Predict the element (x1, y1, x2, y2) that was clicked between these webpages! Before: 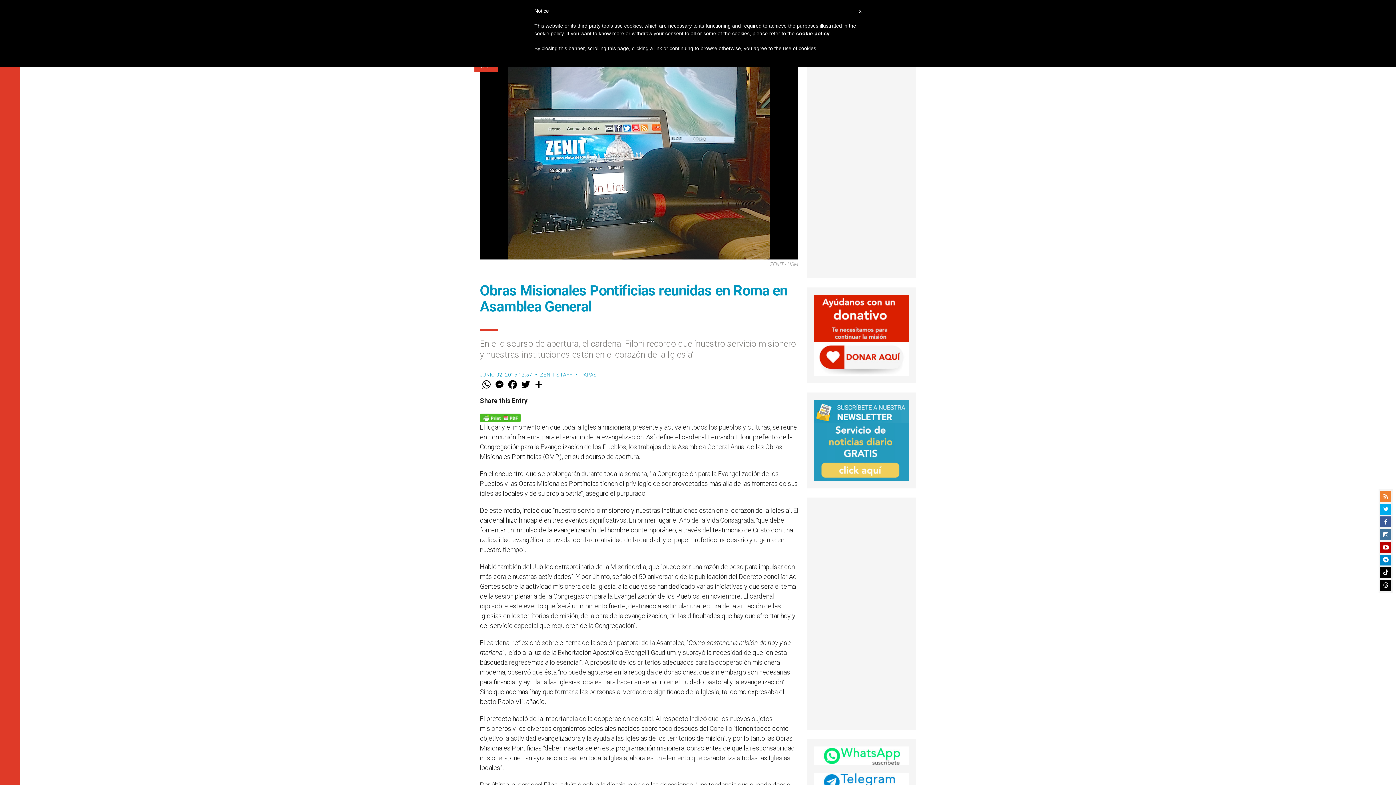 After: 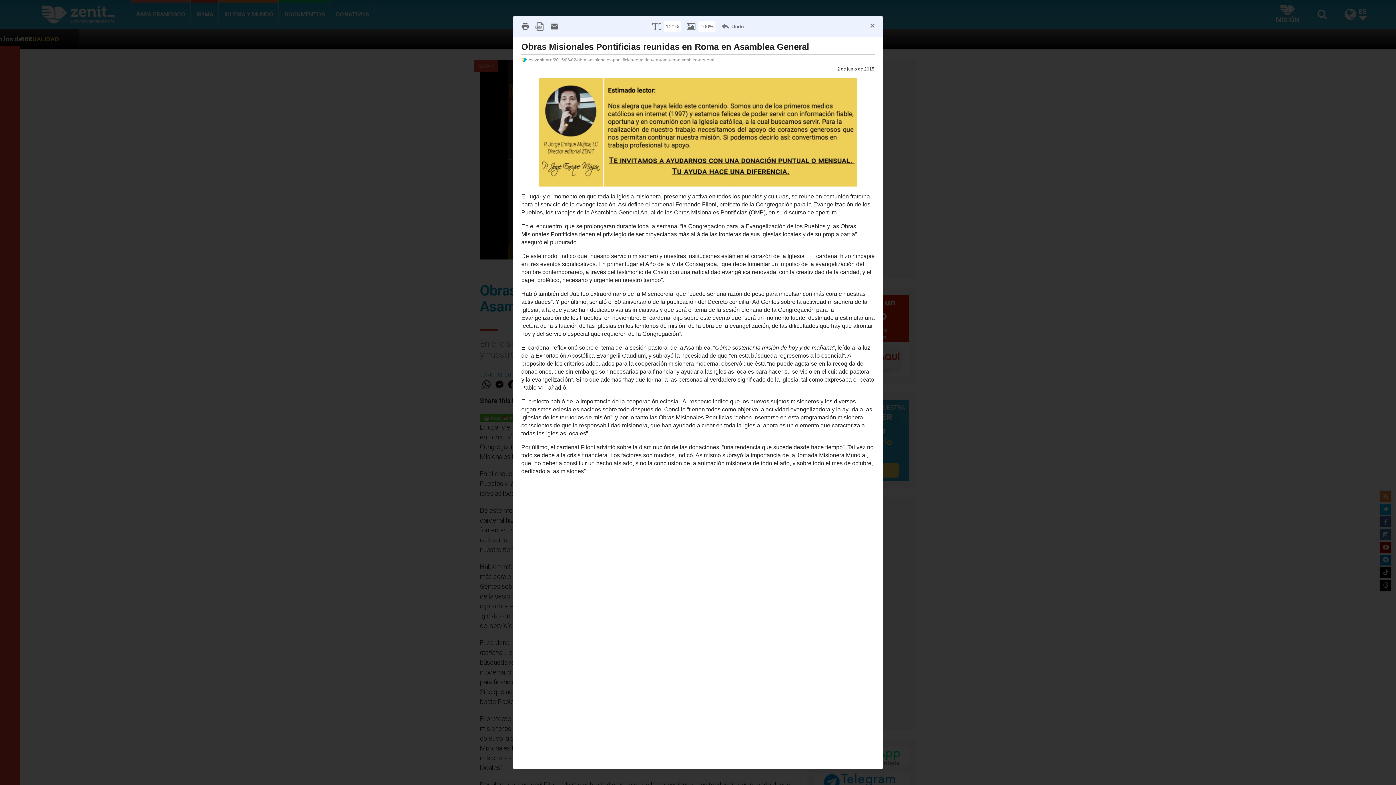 Action: bbox: (480, 413, 520, 421)